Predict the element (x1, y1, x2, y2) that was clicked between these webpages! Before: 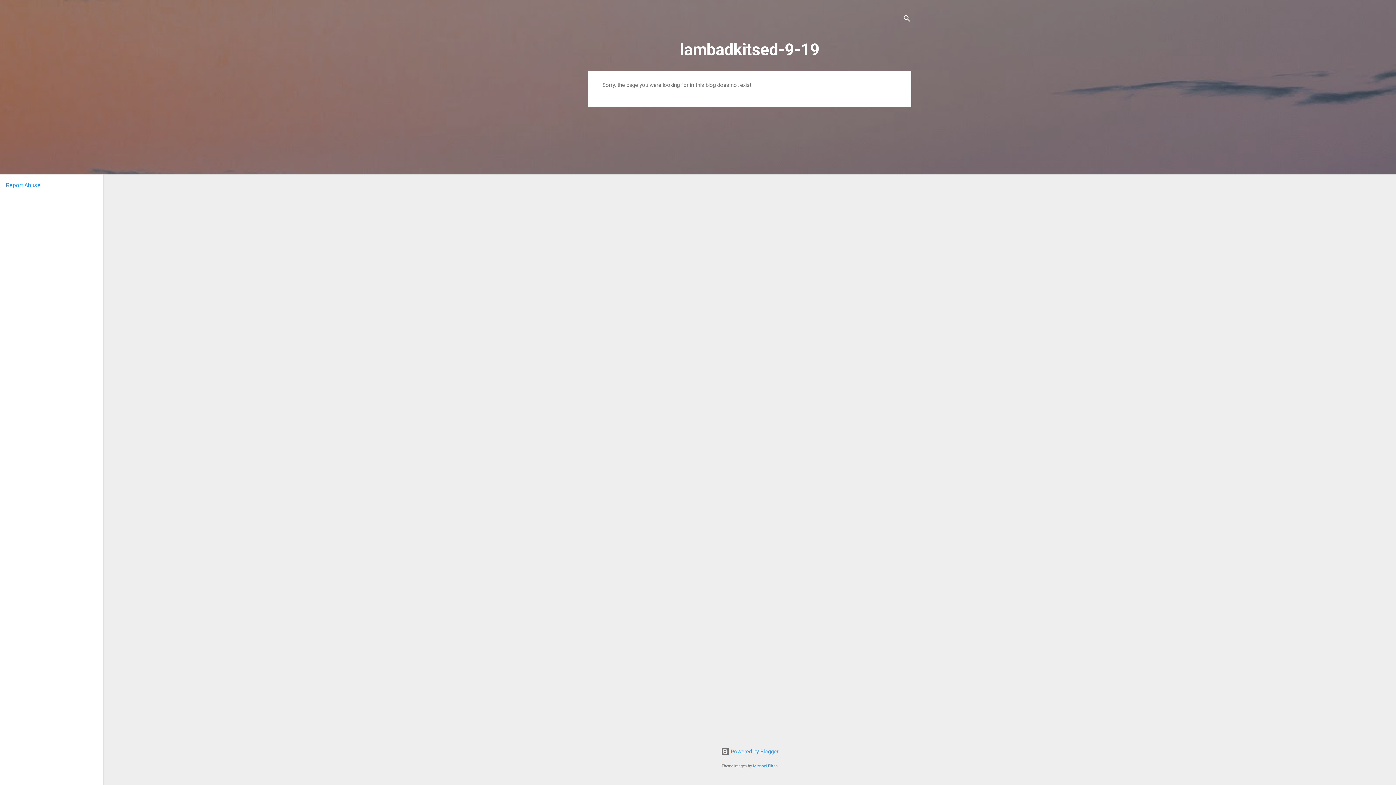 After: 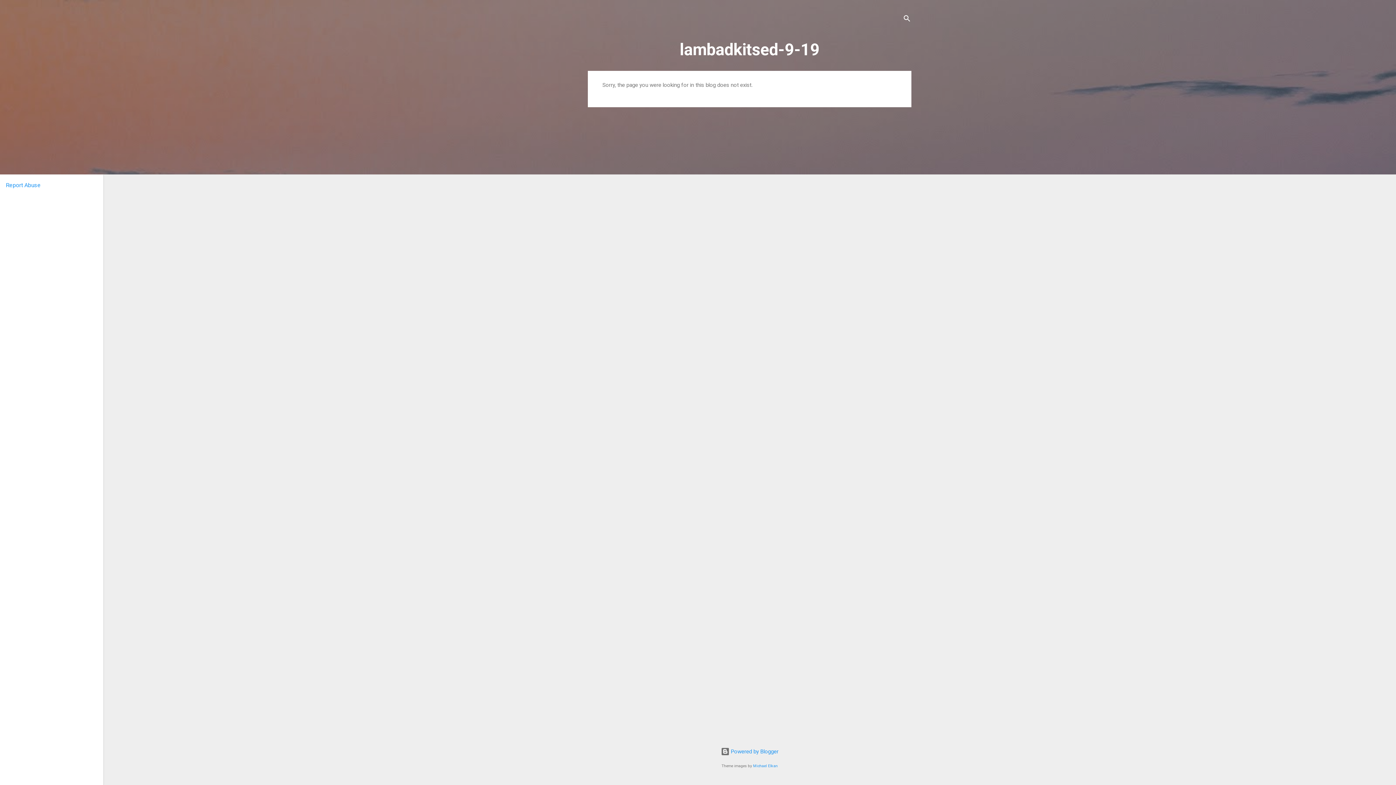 Action: label: Report Abuse bbox: (5, 181, 40, 188)